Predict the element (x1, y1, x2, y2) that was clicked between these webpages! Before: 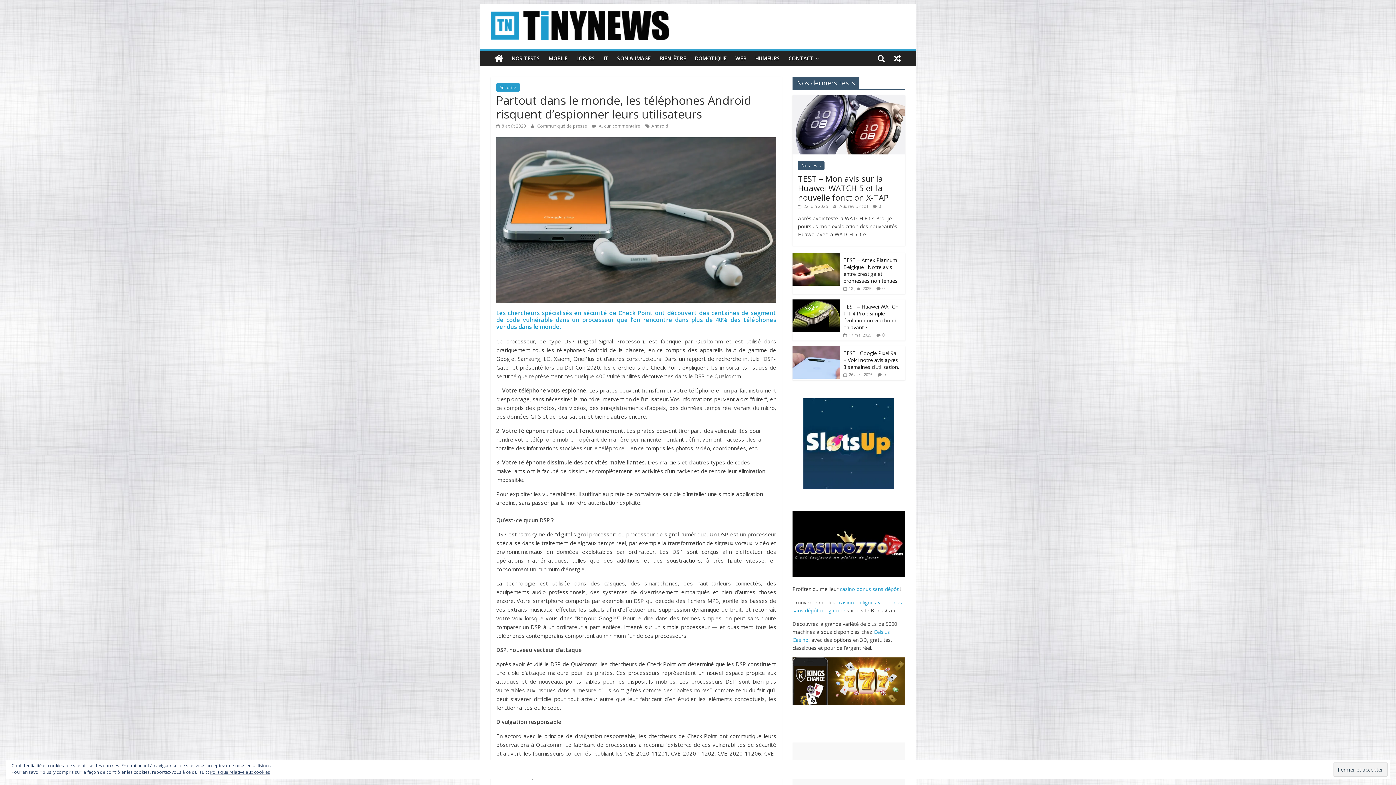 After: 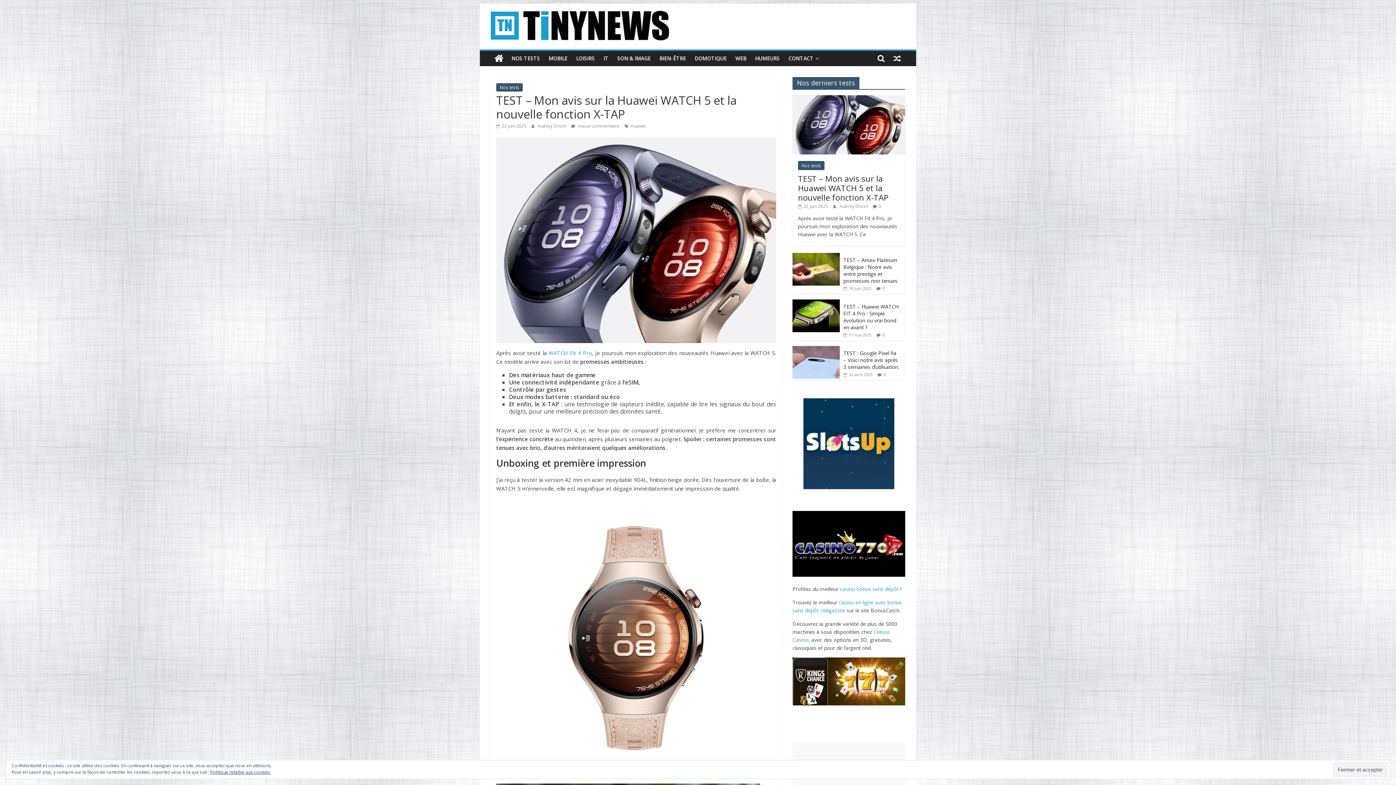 Action: bbox: (792, 95, 905, 102)